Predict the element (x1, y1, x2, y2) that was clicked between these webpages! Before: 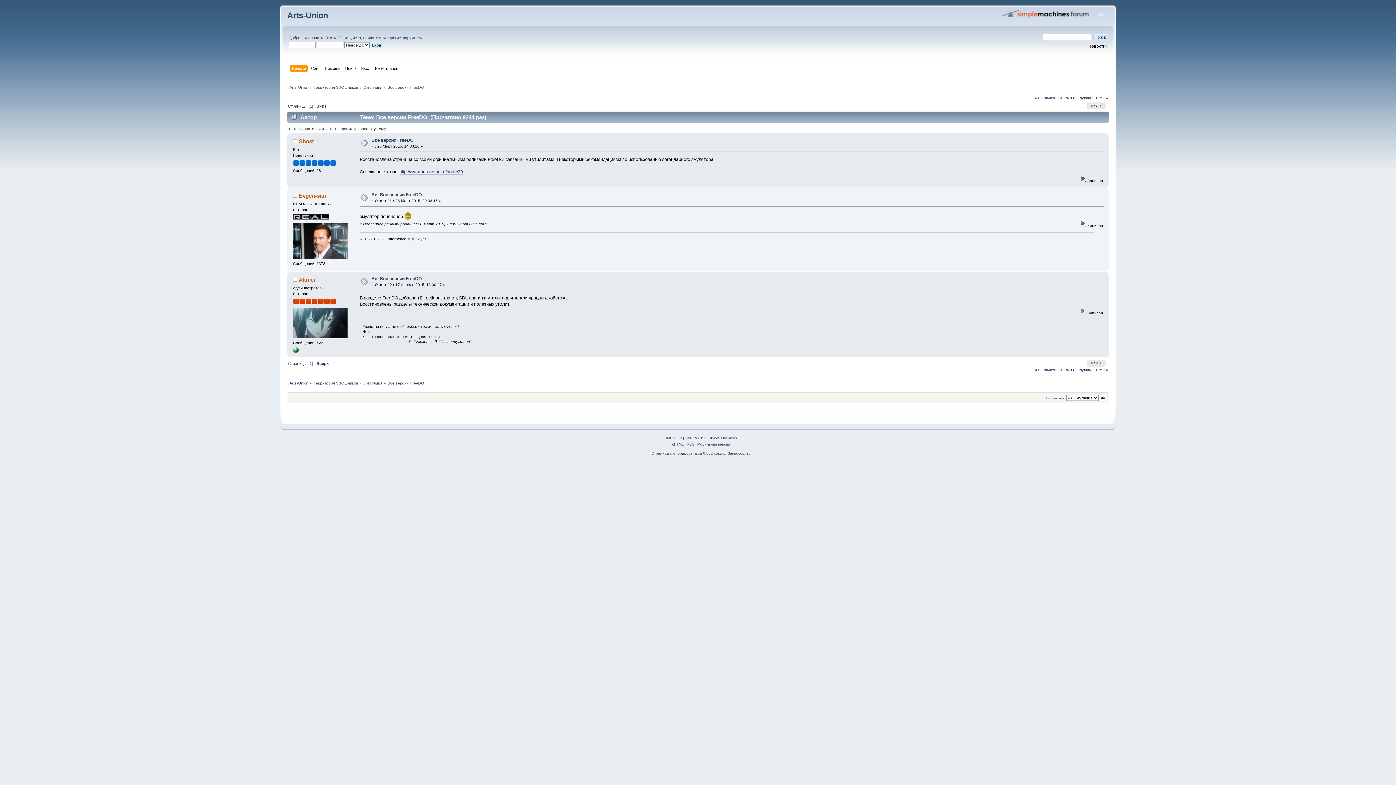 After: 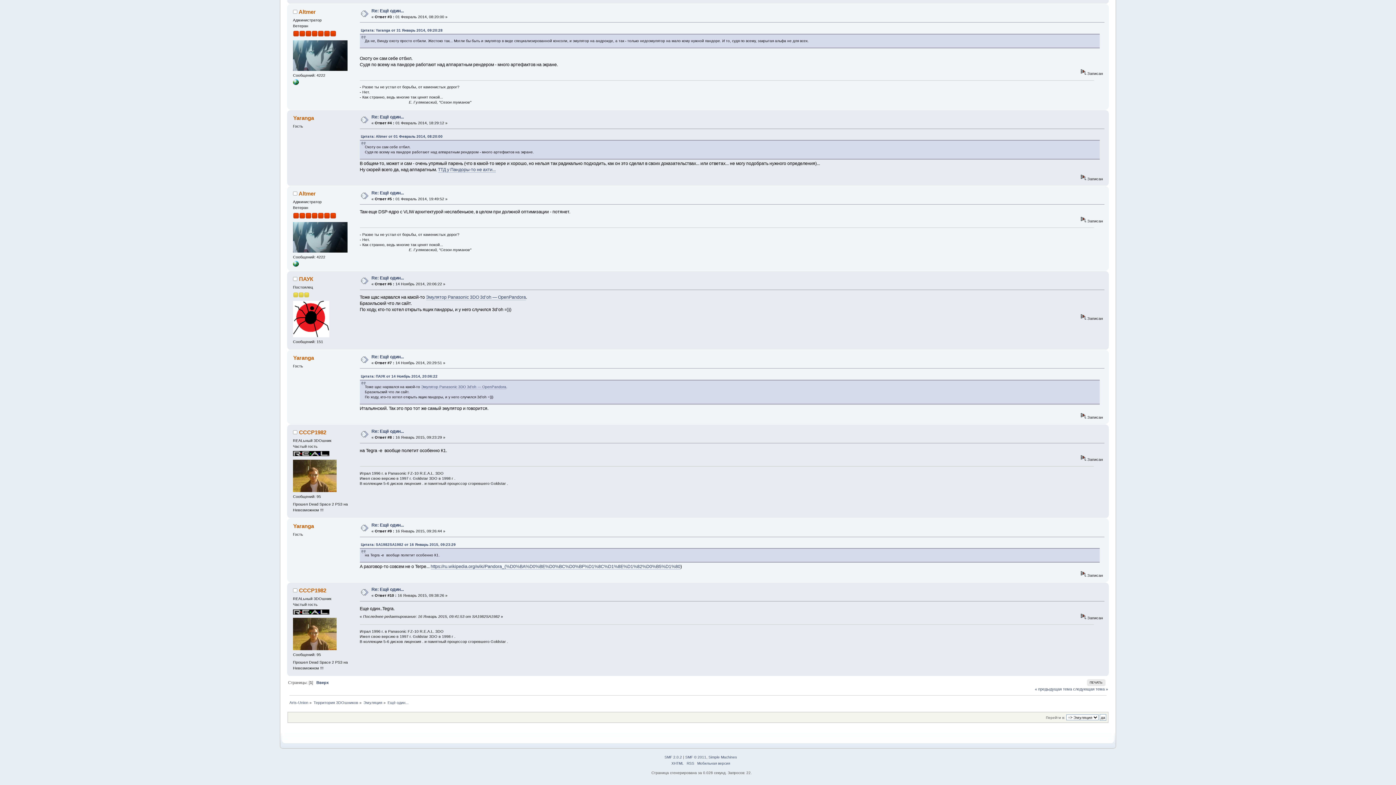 Action: bbox: (1073, 95, 1108, 99) label: следующая тема »